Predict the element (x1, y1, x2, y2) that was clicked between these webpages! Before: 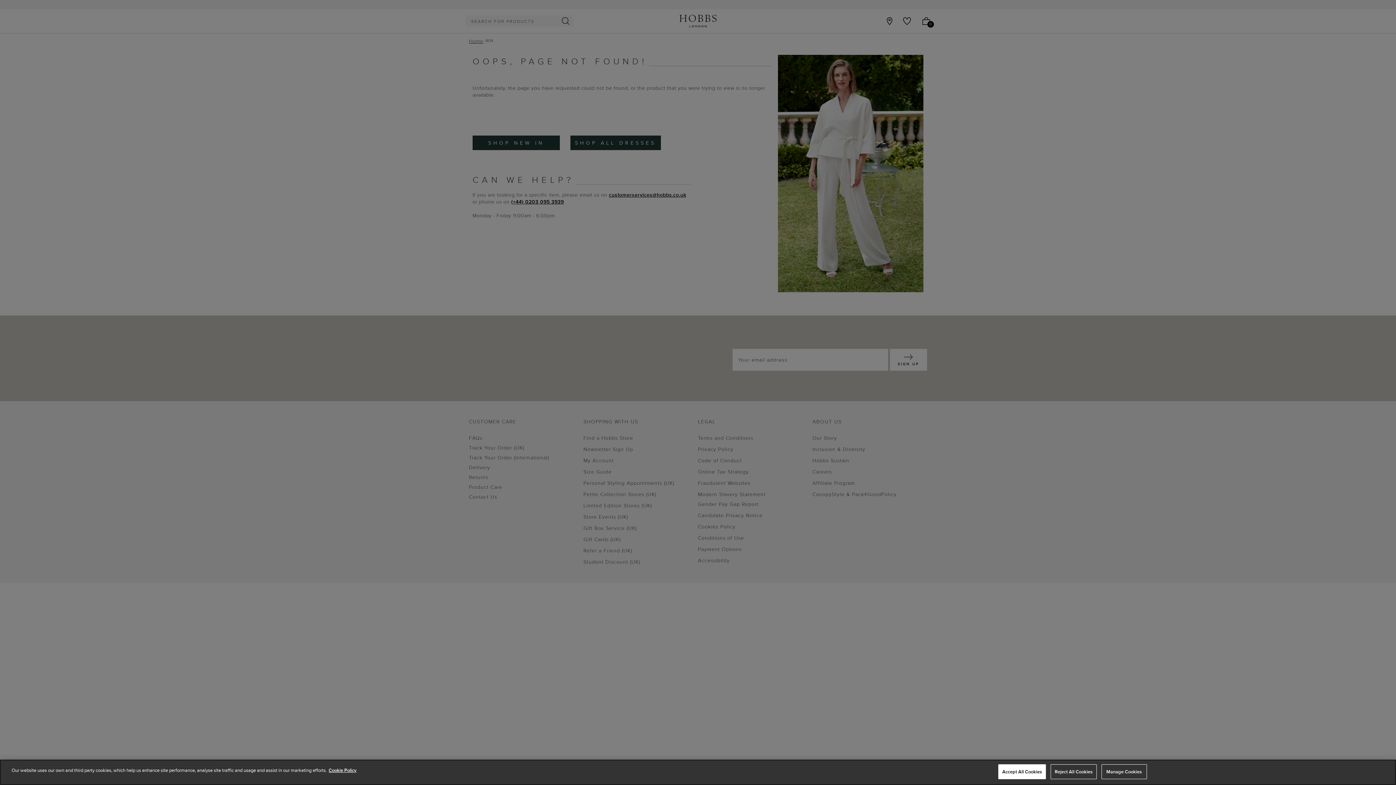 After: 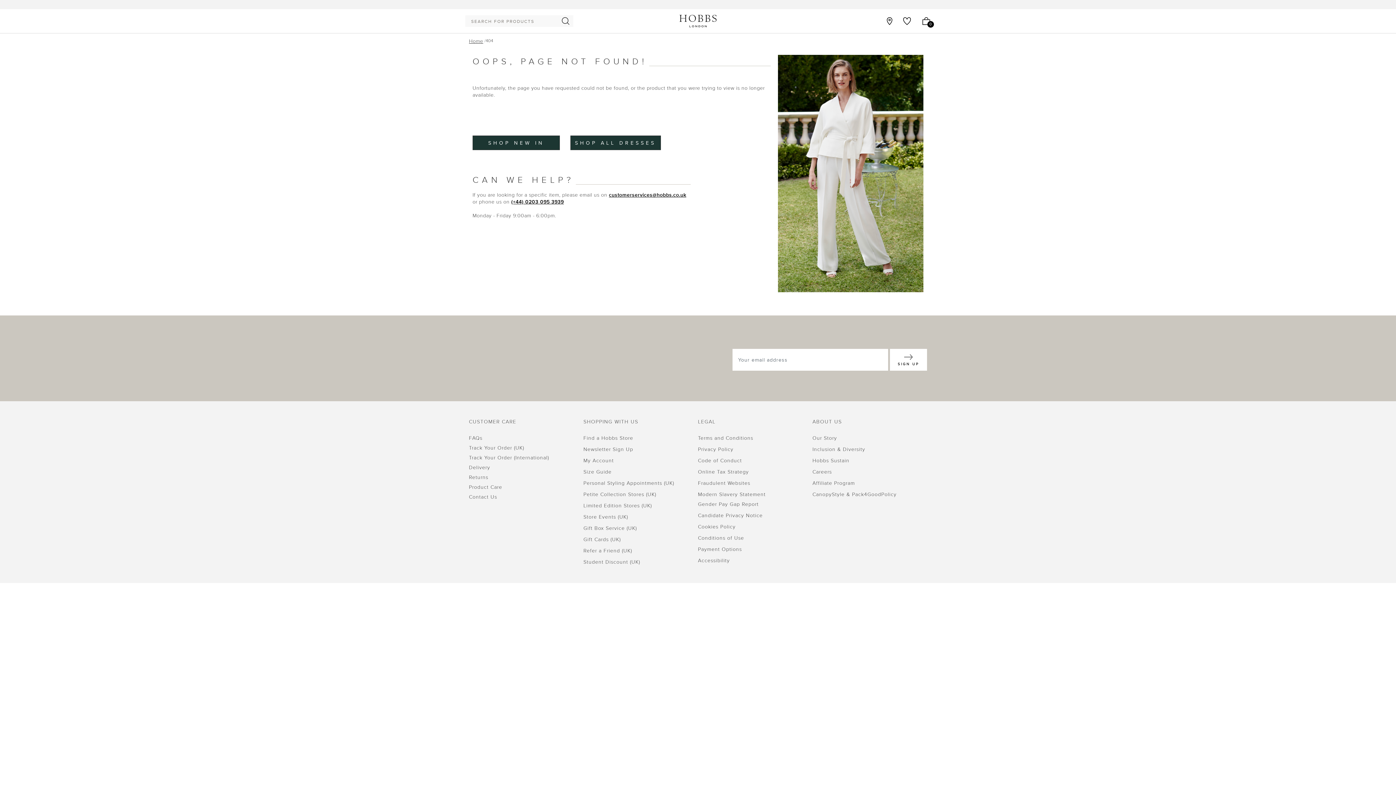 Action: label: Reject All Cookies bbox: (1051, 764, 1096, 779)